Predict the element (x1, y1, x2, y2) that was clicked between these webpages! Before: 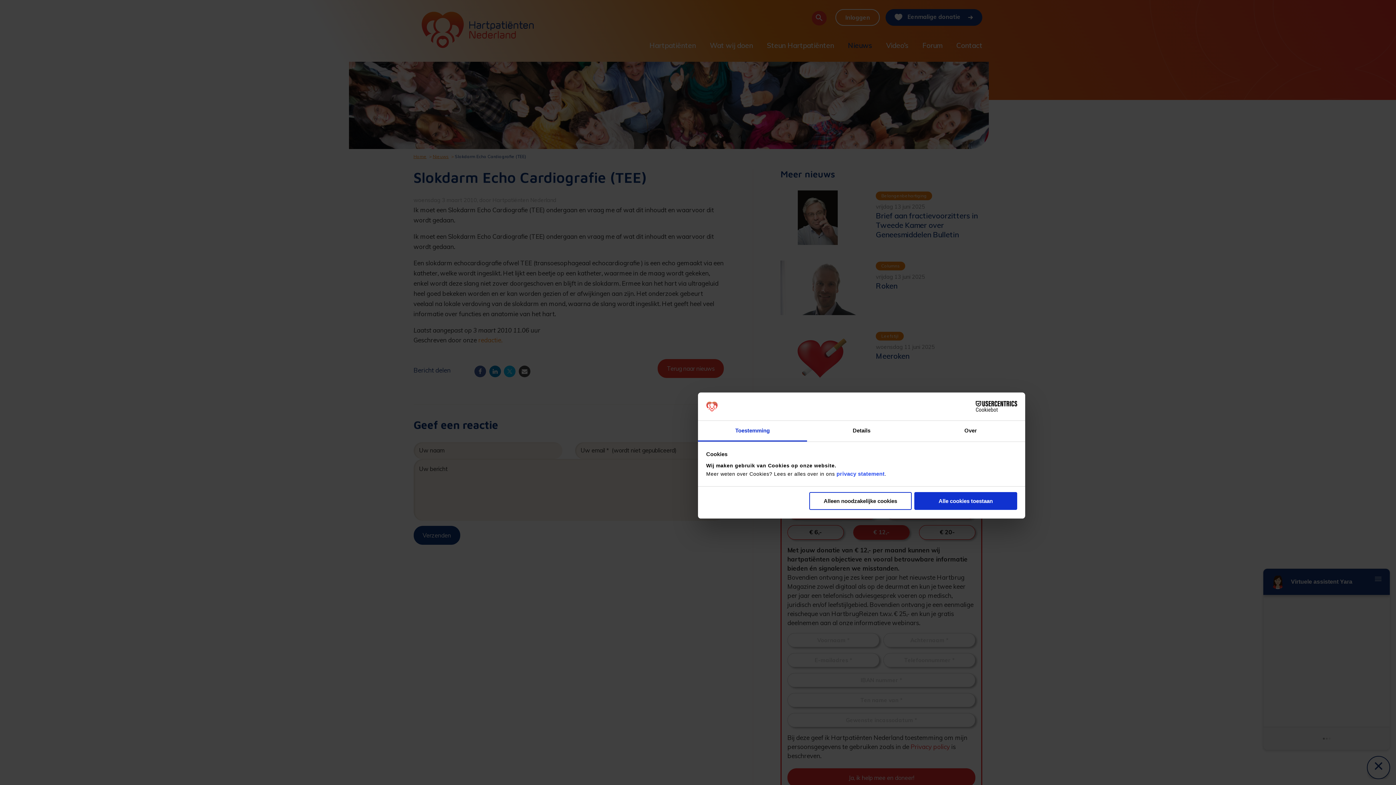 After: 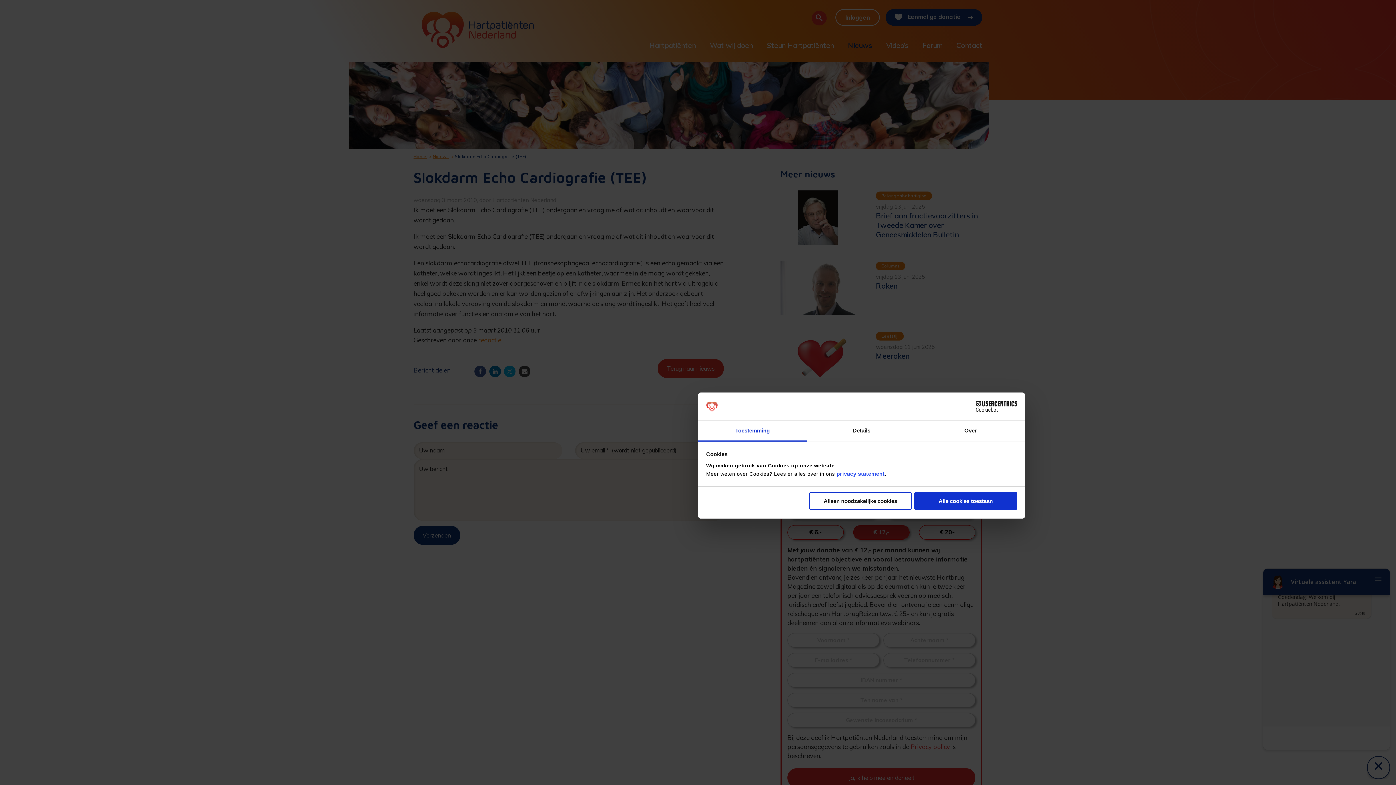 Action: label: Toestemming bbox: (698, 421, 807, 441)